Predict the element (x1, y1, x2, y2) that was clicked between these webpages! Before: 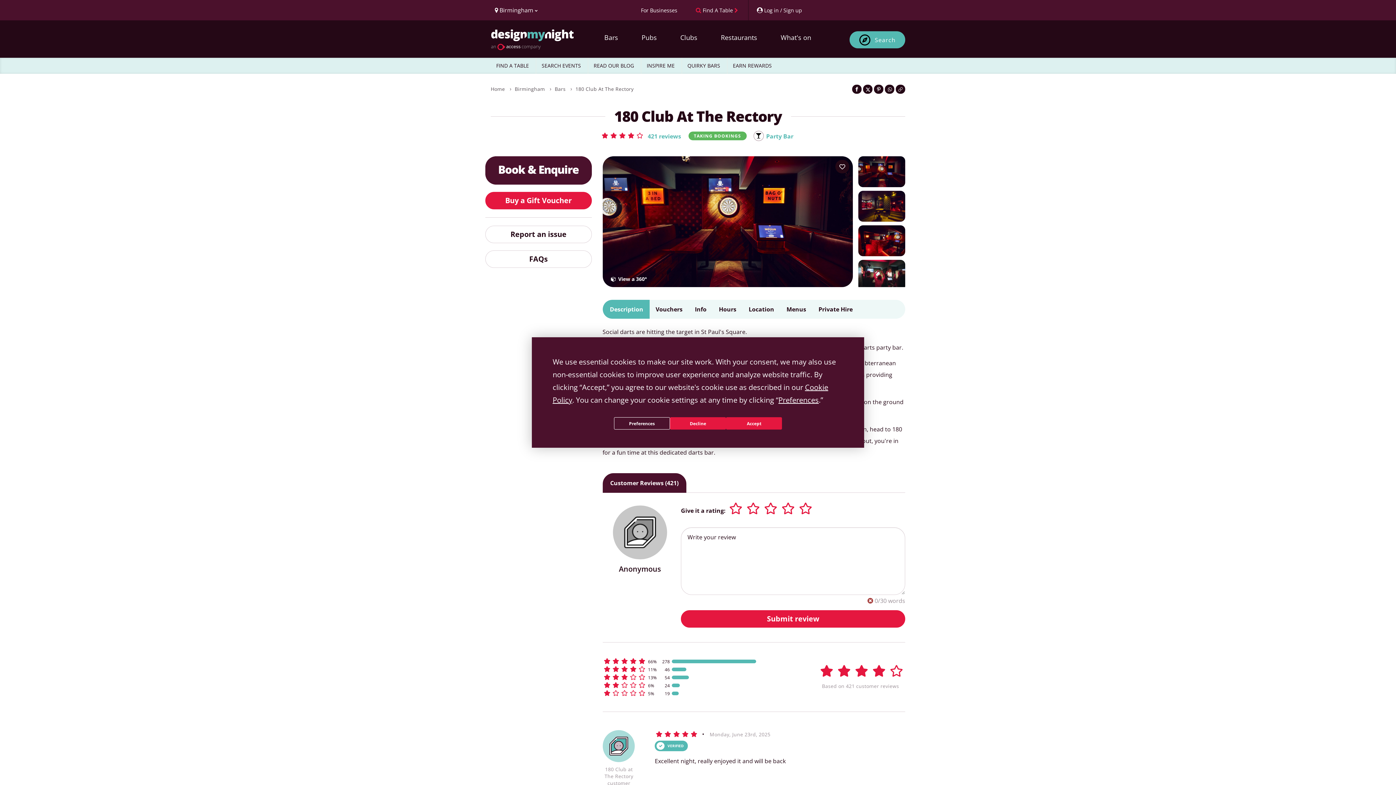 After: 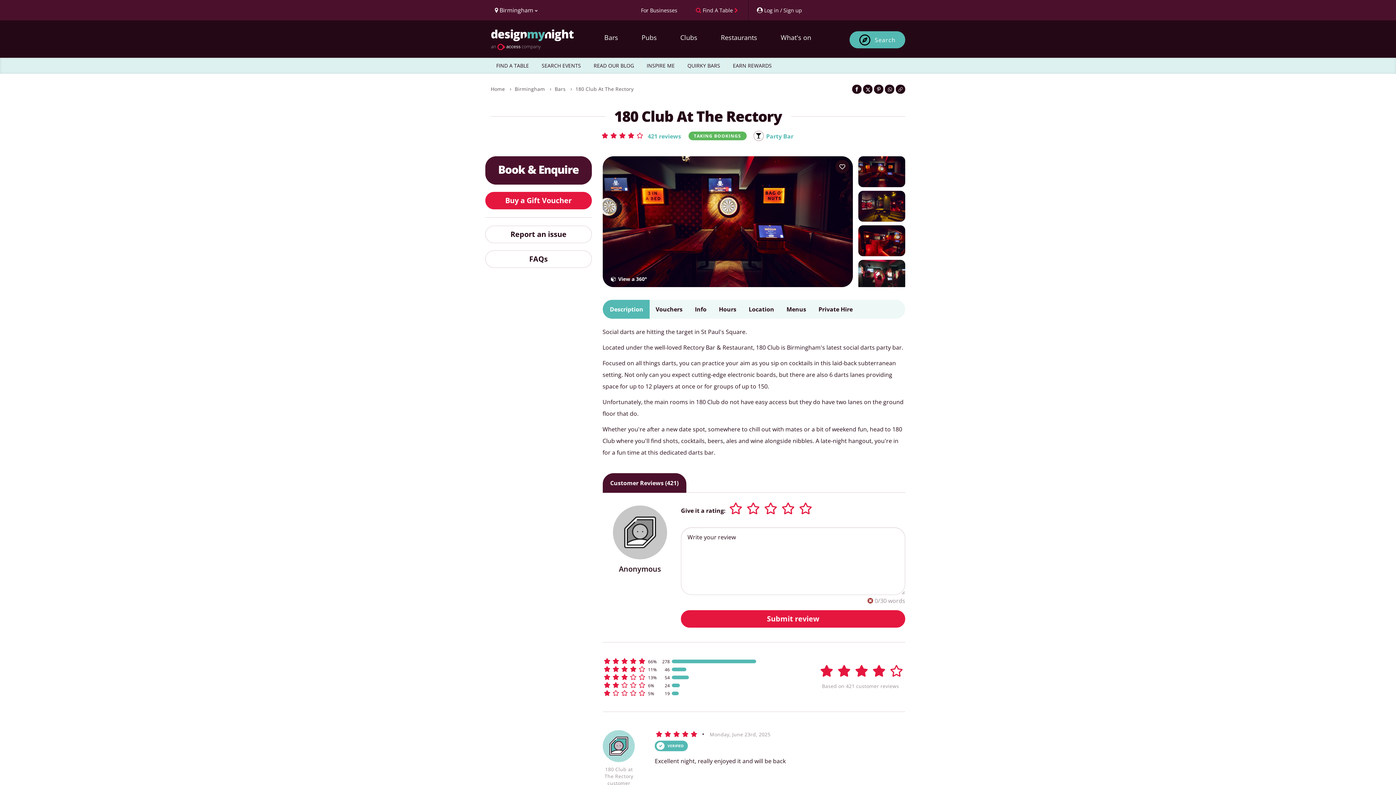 Action: label: Decline bbox: (670, 417, 726, 429)